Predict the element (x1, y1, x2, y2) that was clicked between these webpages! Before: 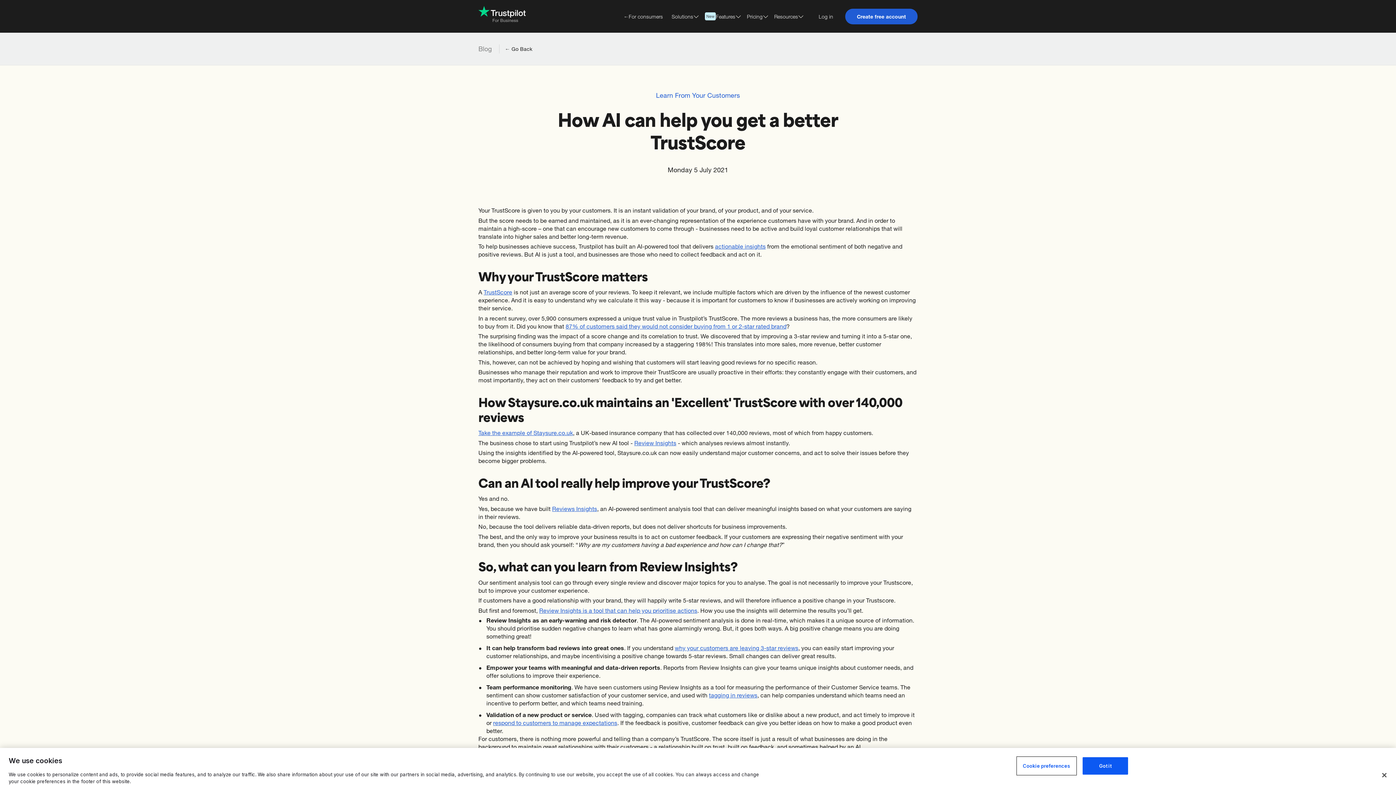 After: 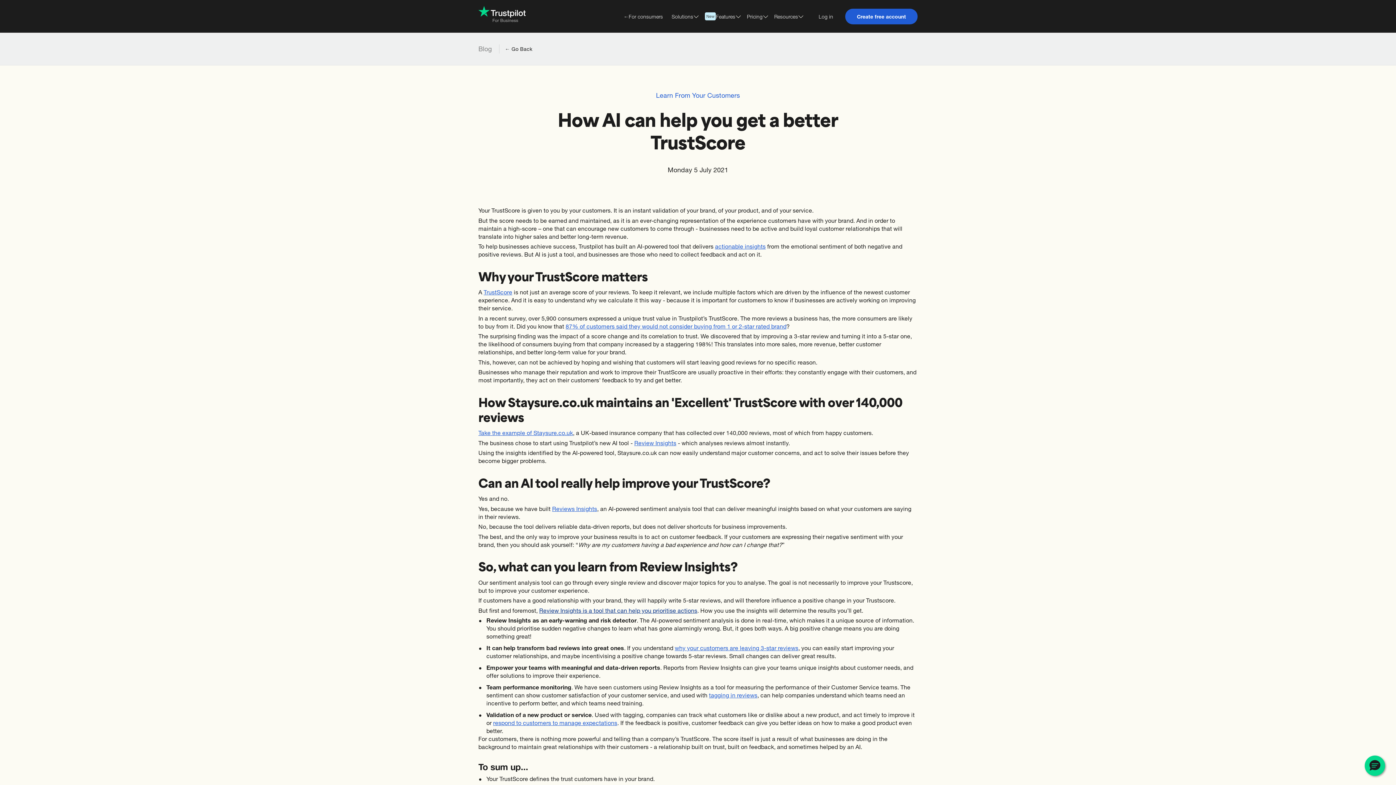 Action: label: Review Insights is a tool that can help you prioritise actions bbox: (539, 607, 697, 614)